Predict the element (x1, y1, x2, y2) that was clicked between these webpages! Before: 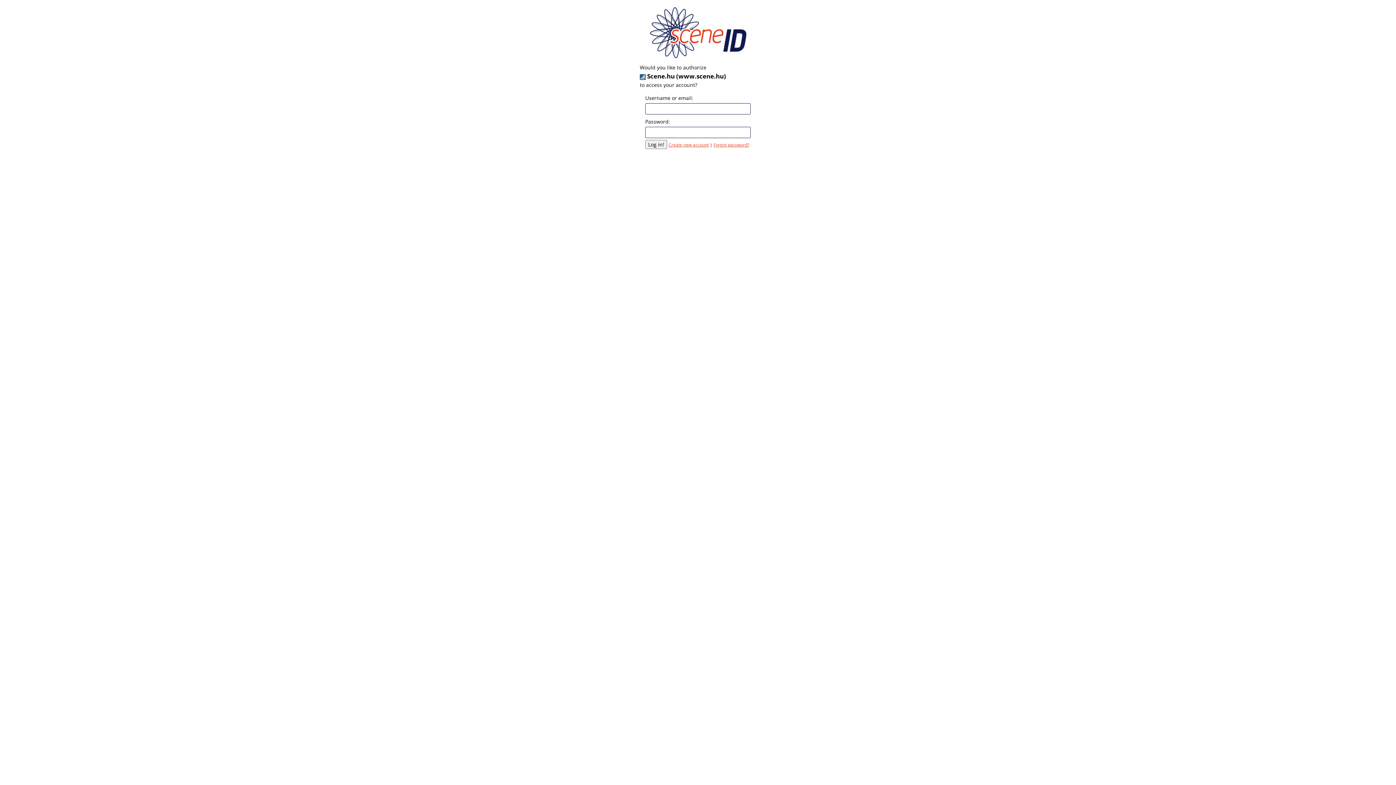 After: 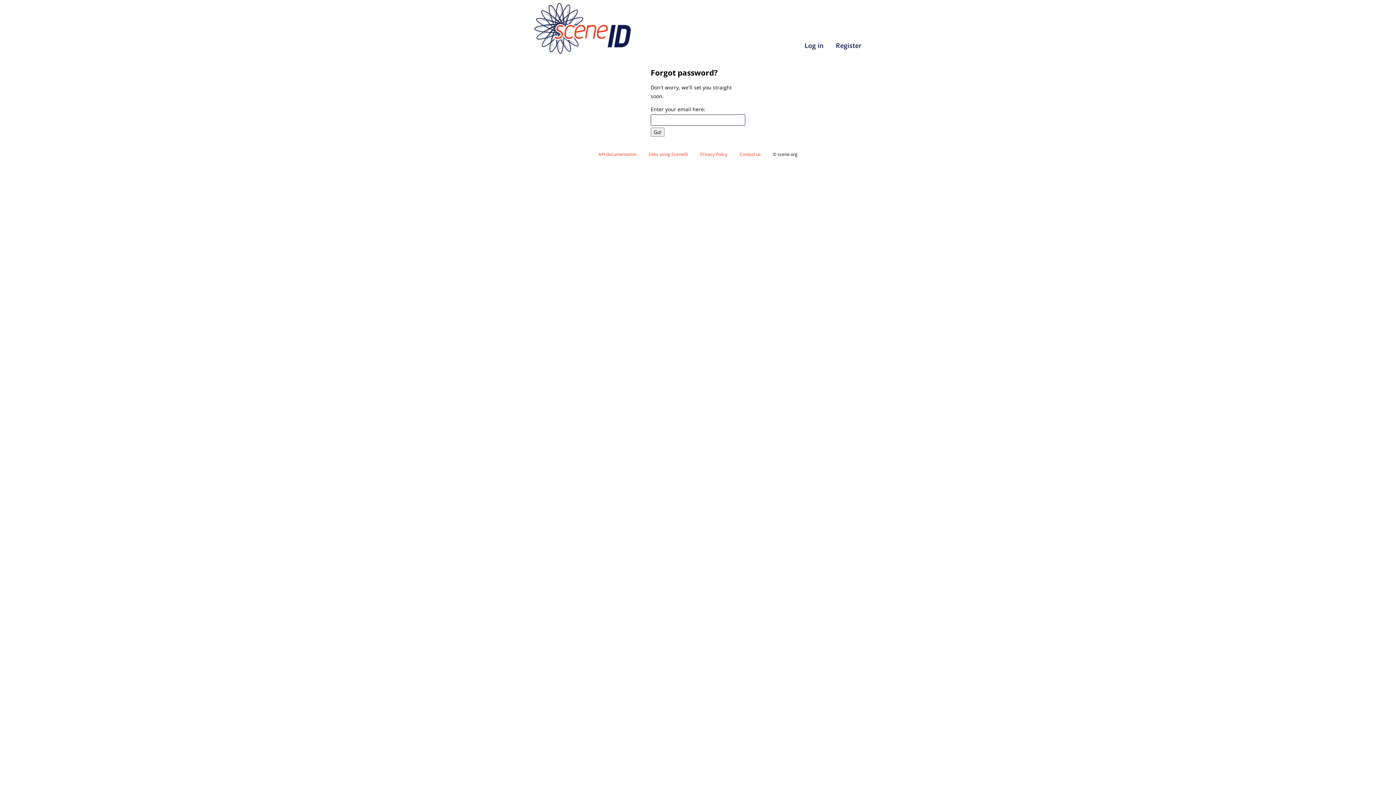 Action: label: Forgot password? bbox: (713, 142, 749, 147)